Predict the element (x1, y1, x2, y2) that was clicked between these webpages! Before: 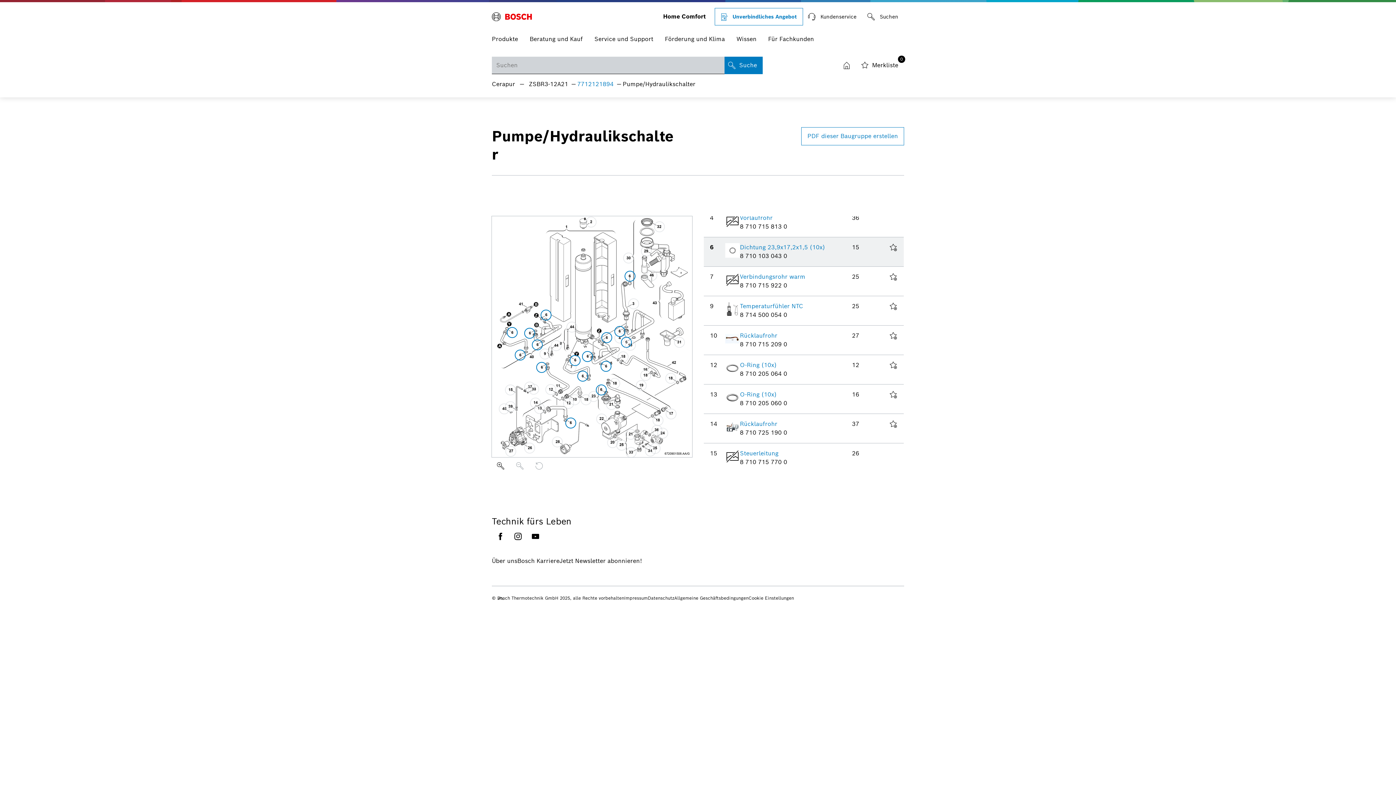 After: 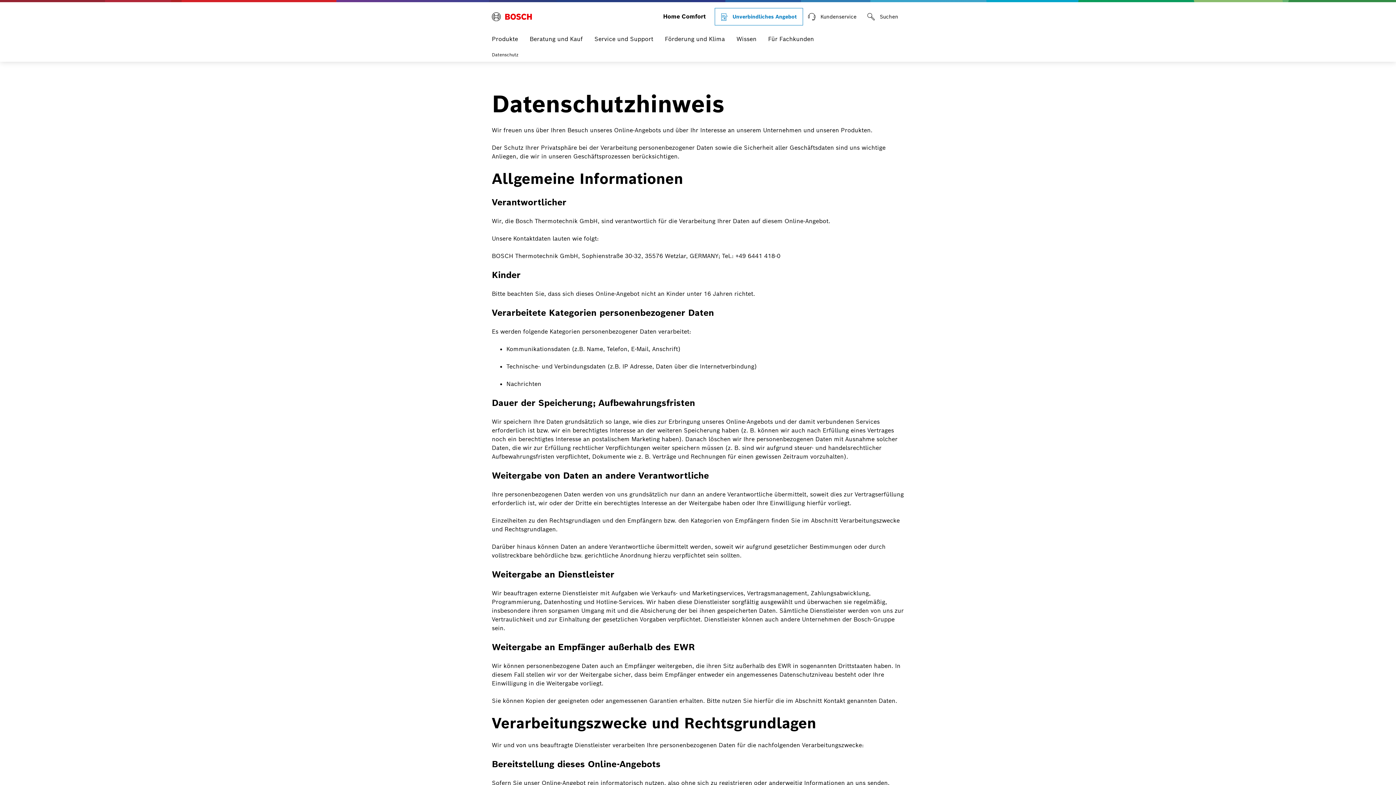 Action: bbox: (648, 595, 674, 601) label: Datenschutz